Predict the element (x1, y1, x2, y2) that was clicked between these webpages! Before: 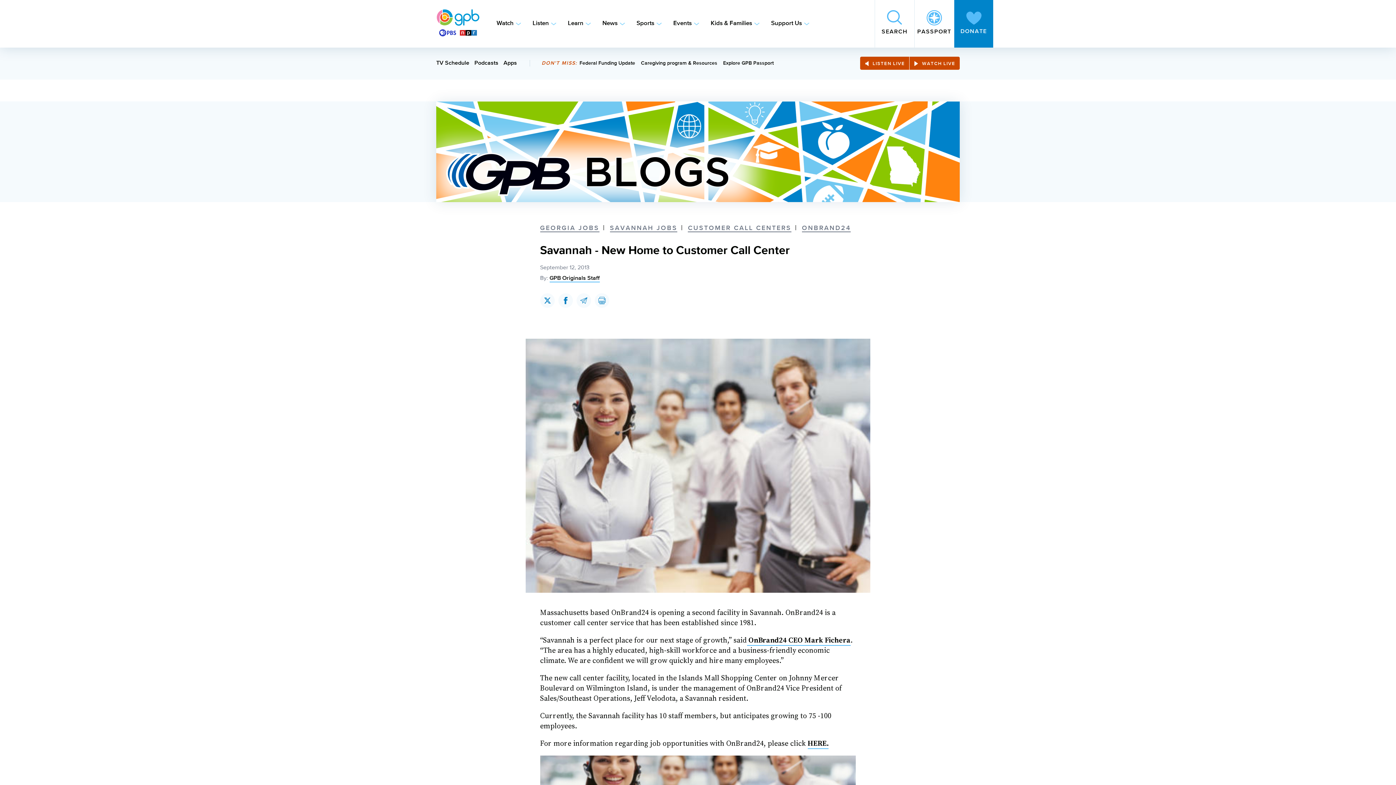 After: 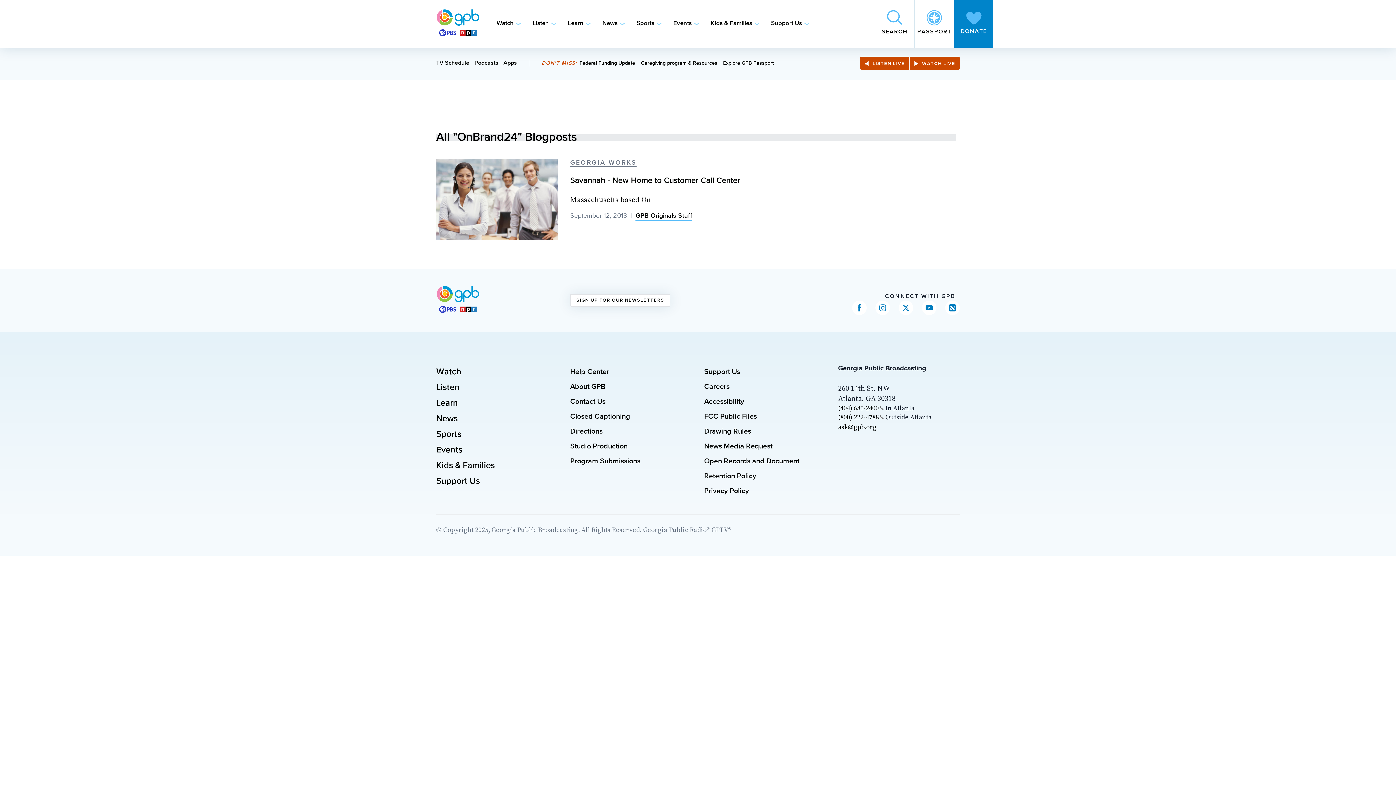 Action: bbox: (802, 225, 851, 232) label: ONBRAND24